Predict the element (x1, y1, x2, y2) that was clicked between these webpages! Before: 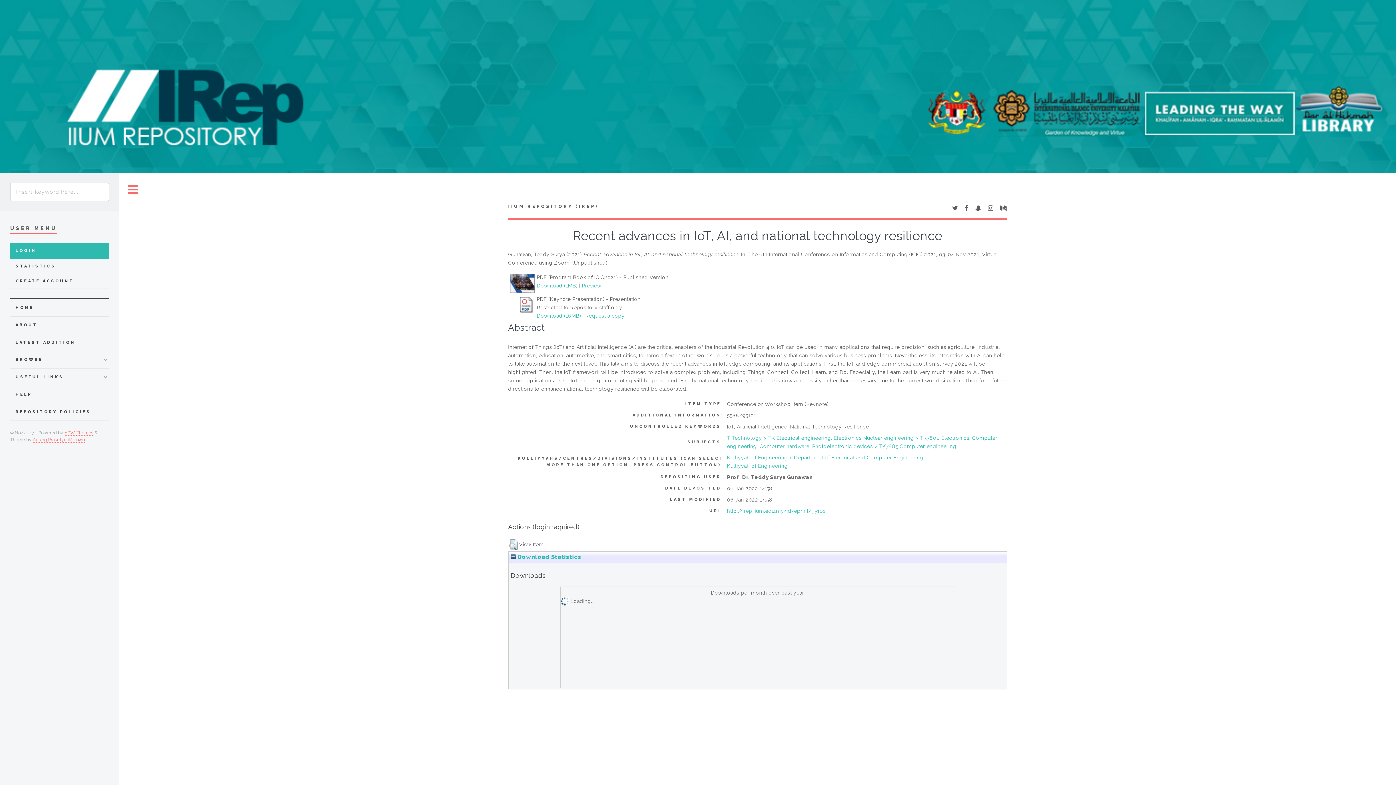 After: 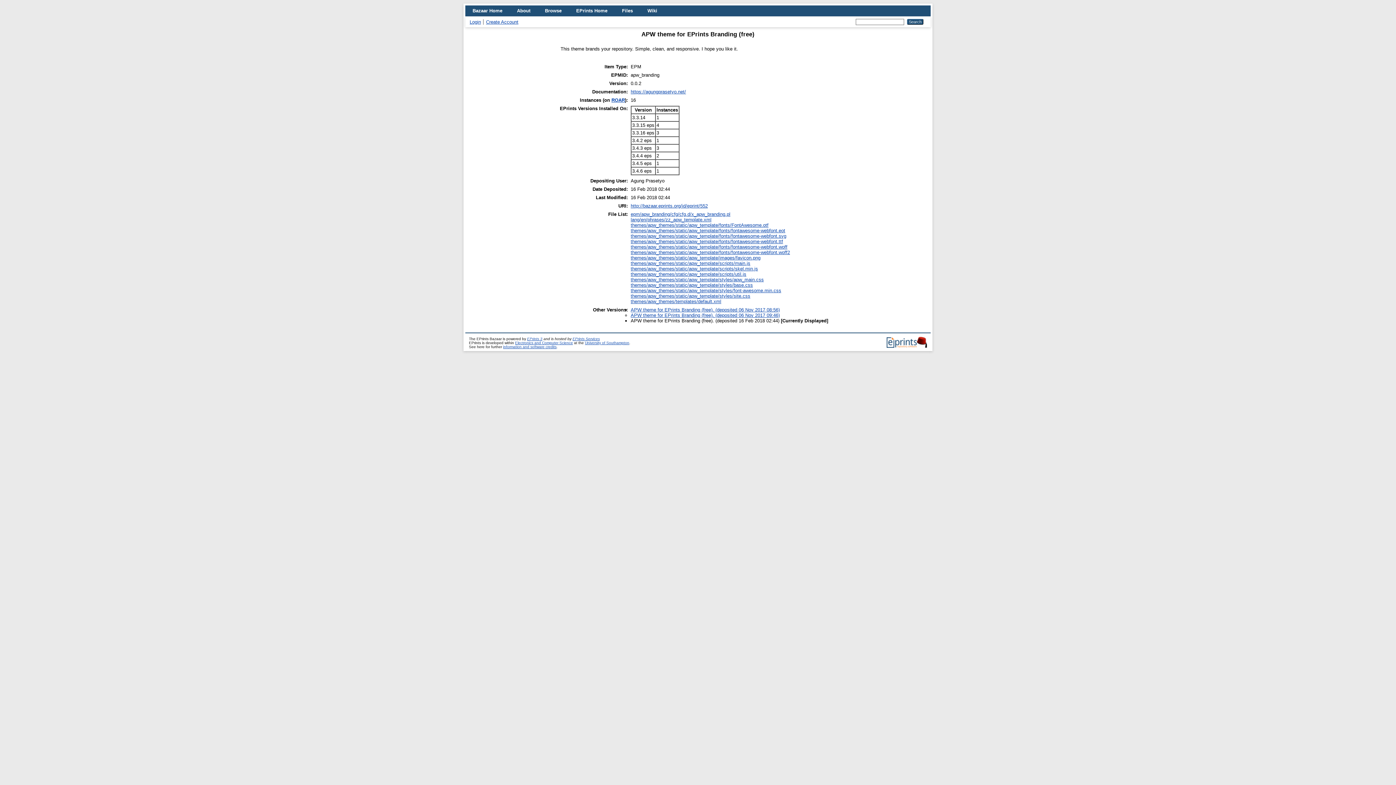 Action: label: APW Themes bbox: (64, 430, 93, 436)